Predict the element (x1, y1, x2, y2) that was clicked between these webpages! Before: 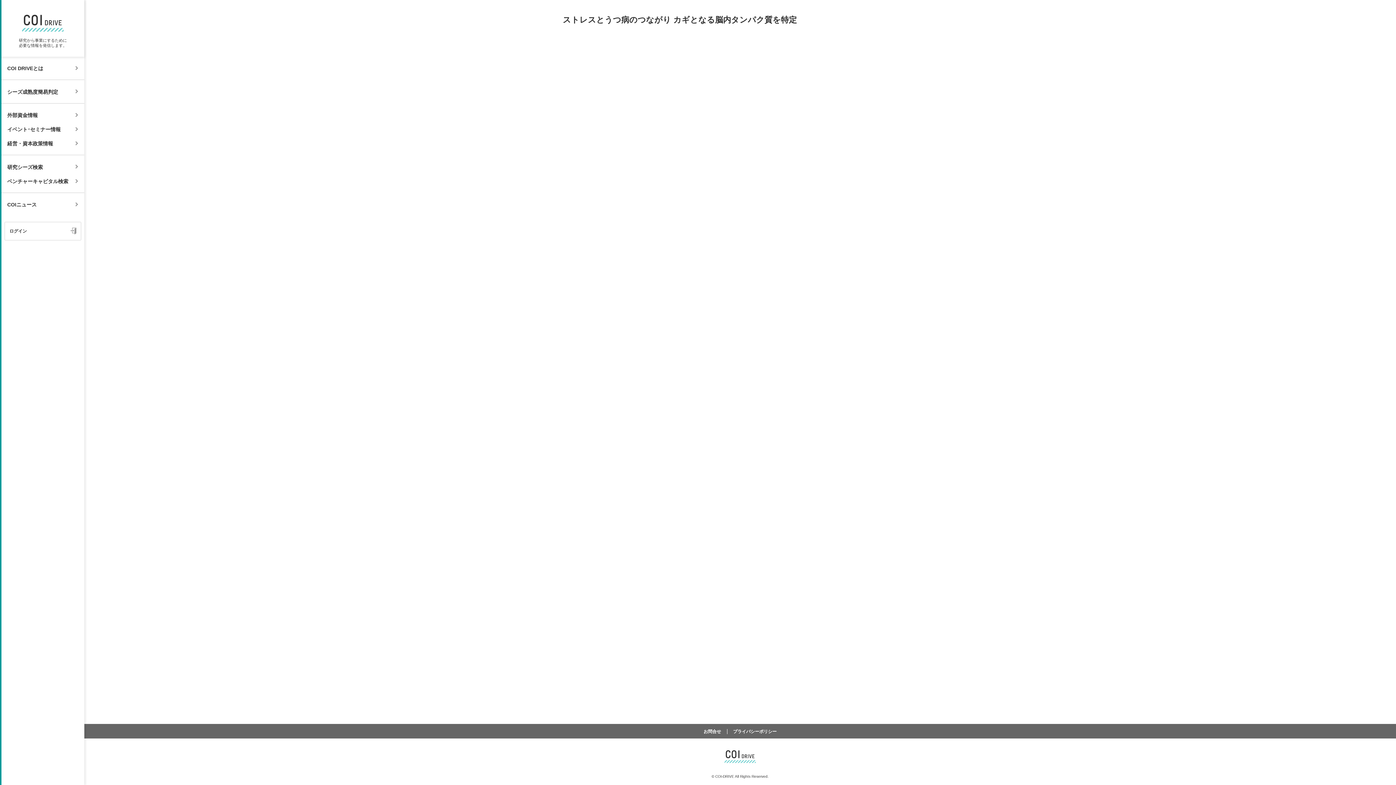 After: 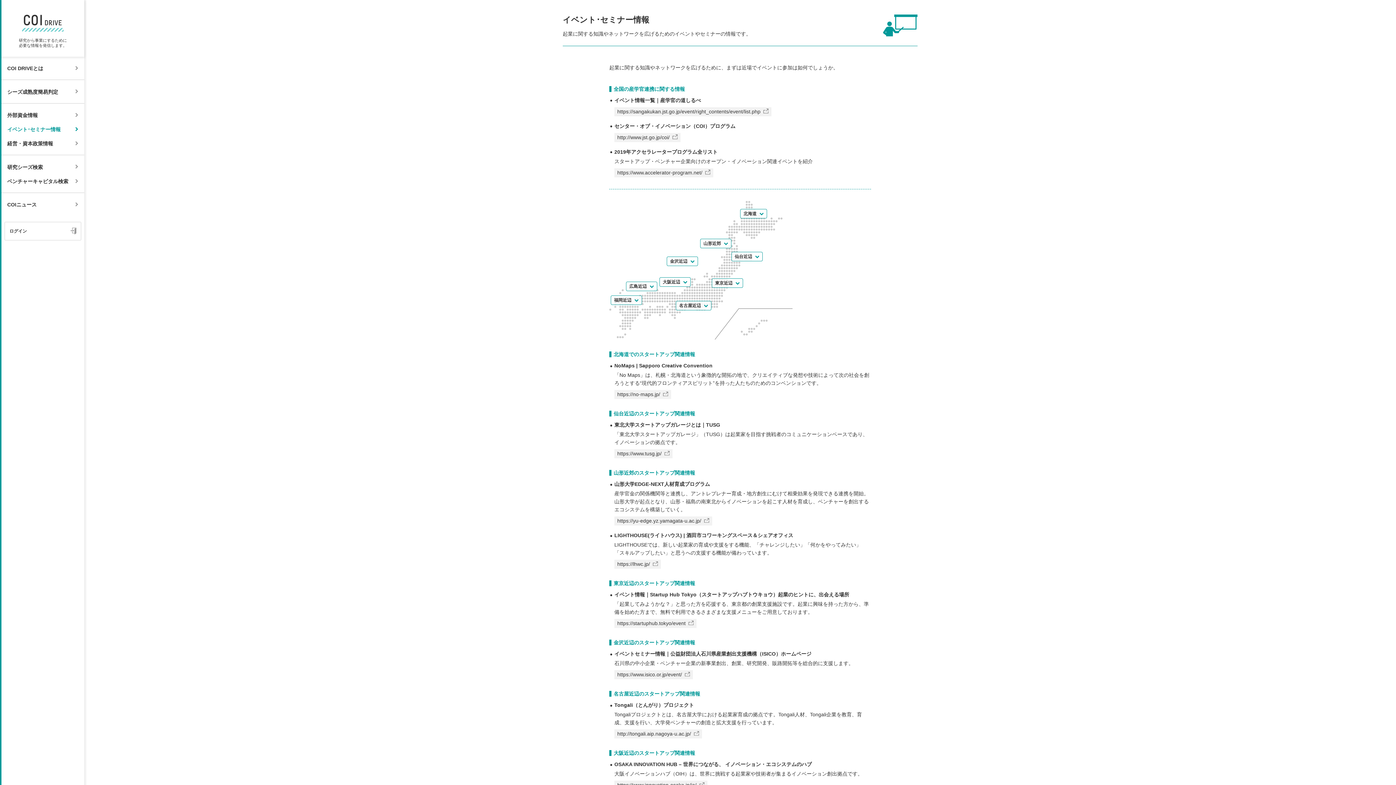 Action: label: イベント･セミナー情報 bbox: (7, 126, 78, 132)